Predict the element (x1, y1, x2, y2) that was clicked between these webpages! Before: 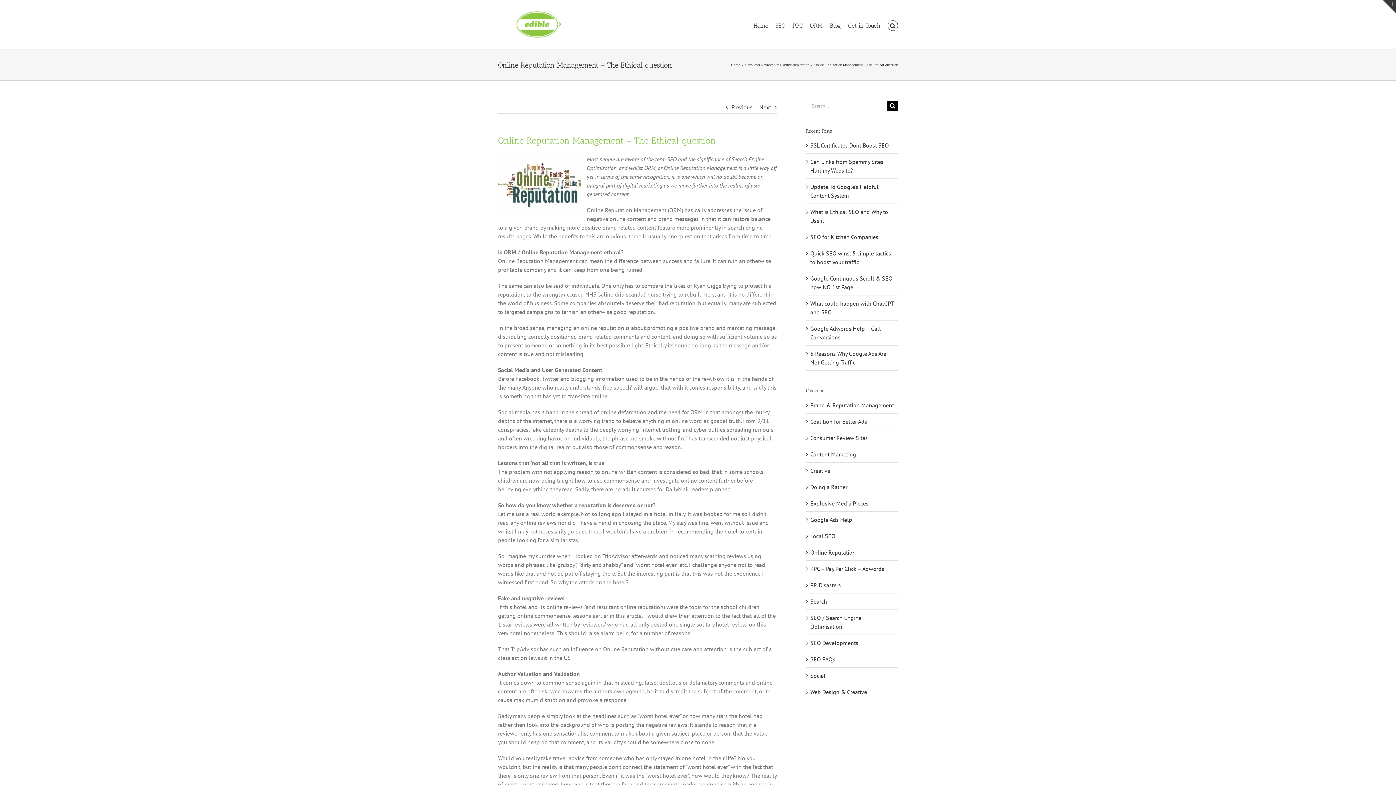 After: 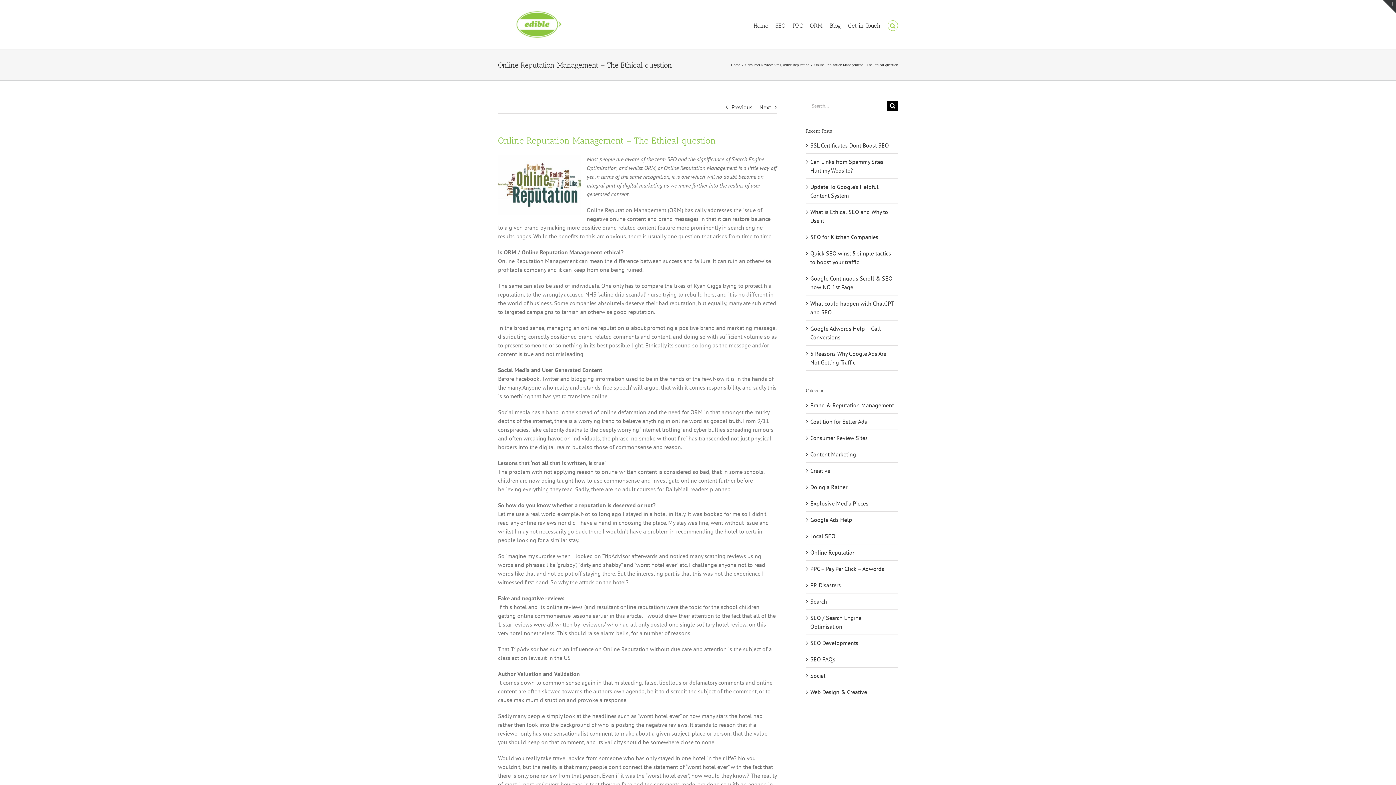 Action: label: Search bbox: (887, 0, 898, 49)